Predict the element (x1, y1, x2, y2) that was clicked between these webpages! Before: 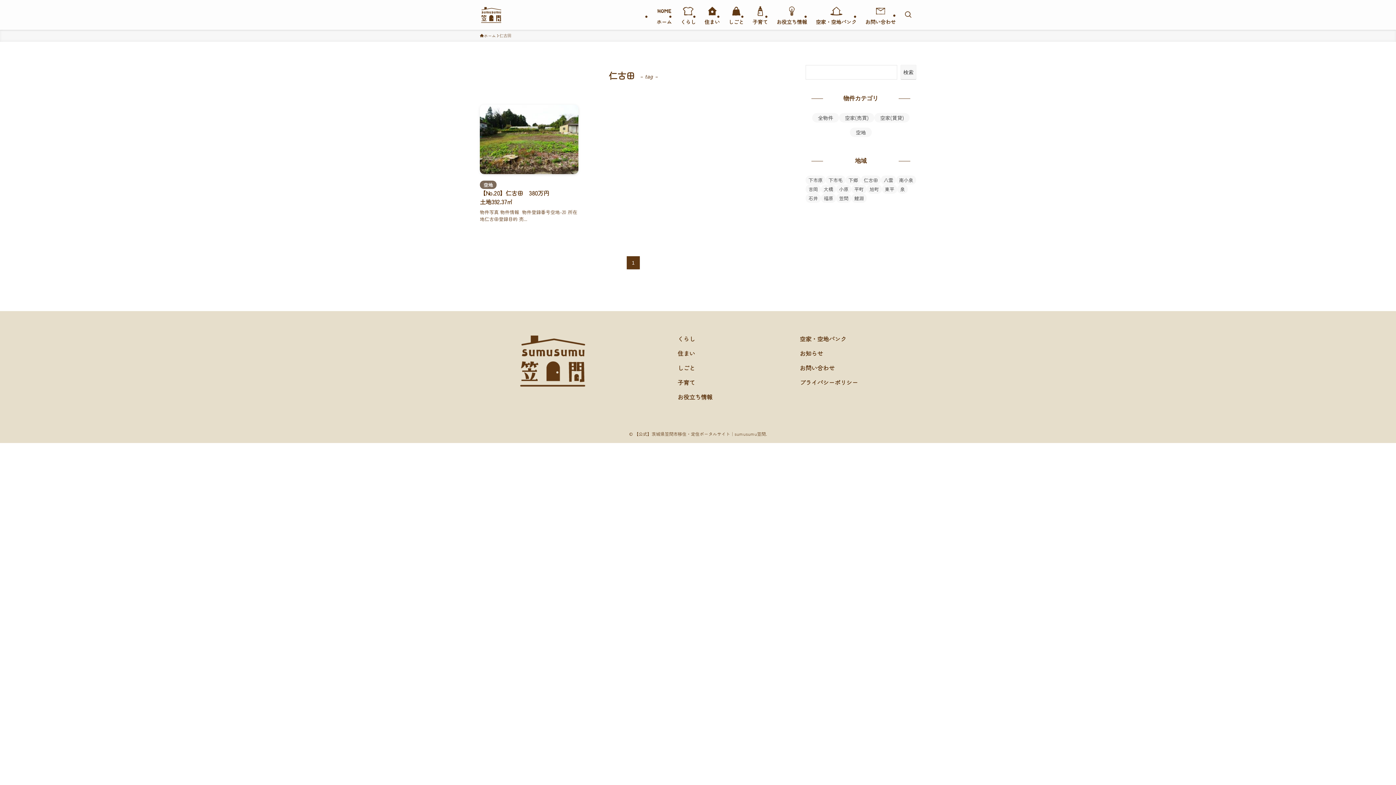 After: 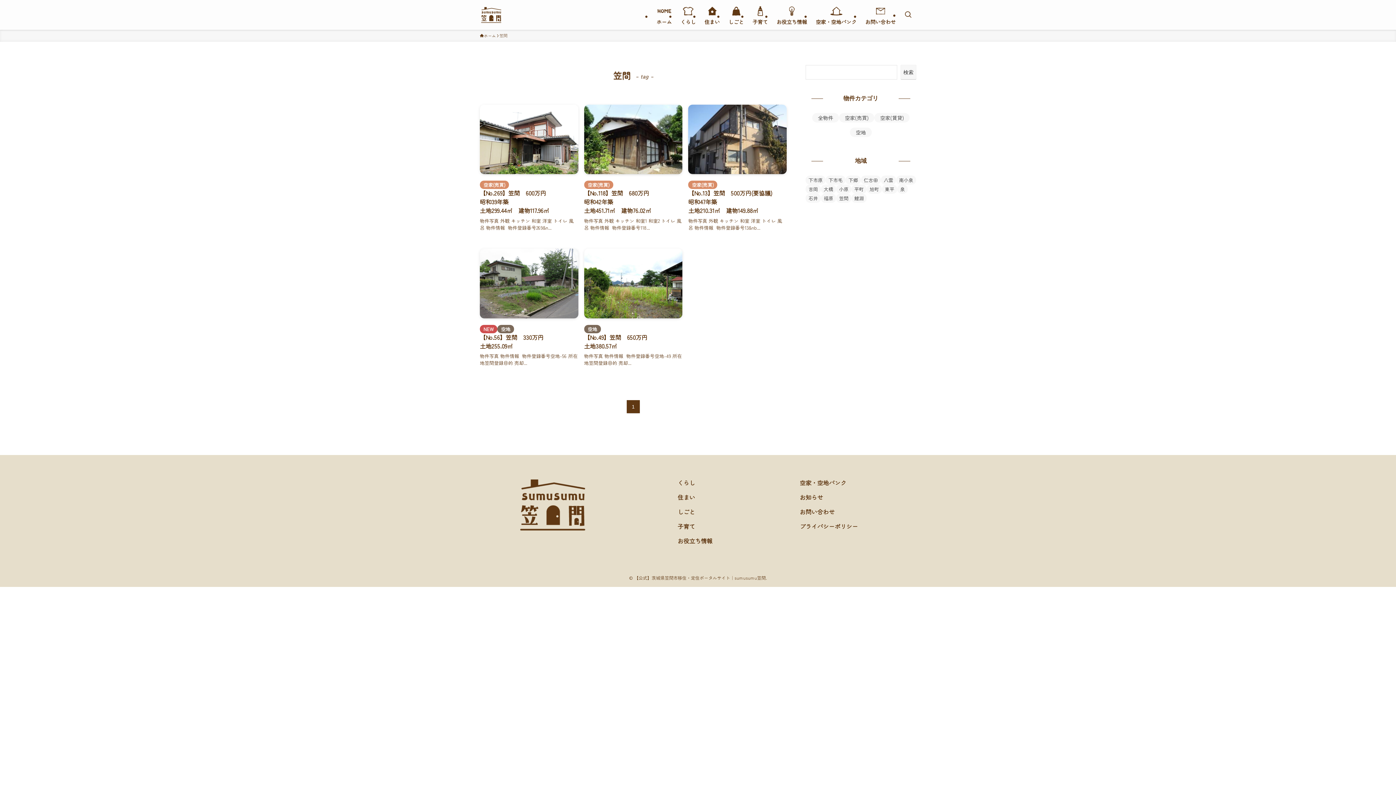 Action: bbox: (836, 193, 851, 202) label: 笠間 (5個の項目)